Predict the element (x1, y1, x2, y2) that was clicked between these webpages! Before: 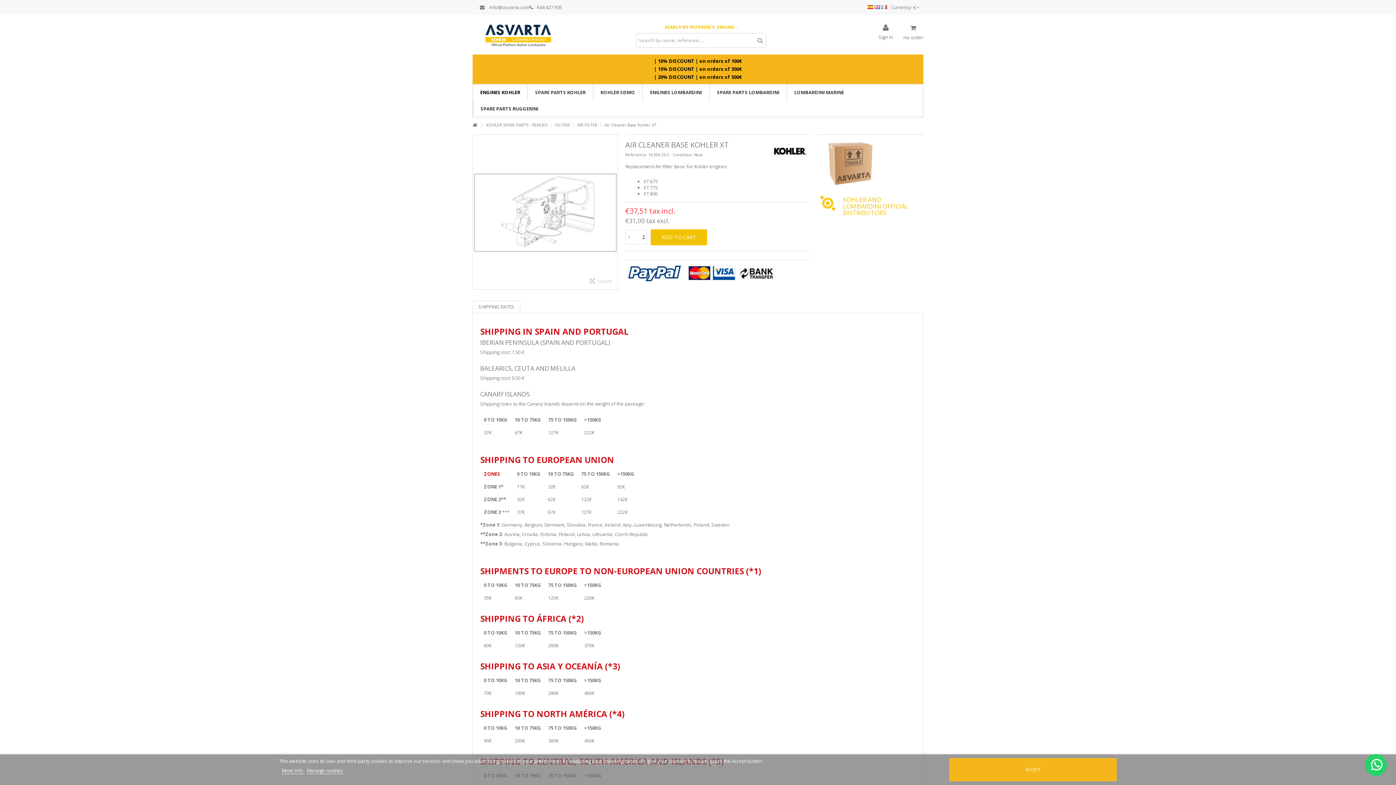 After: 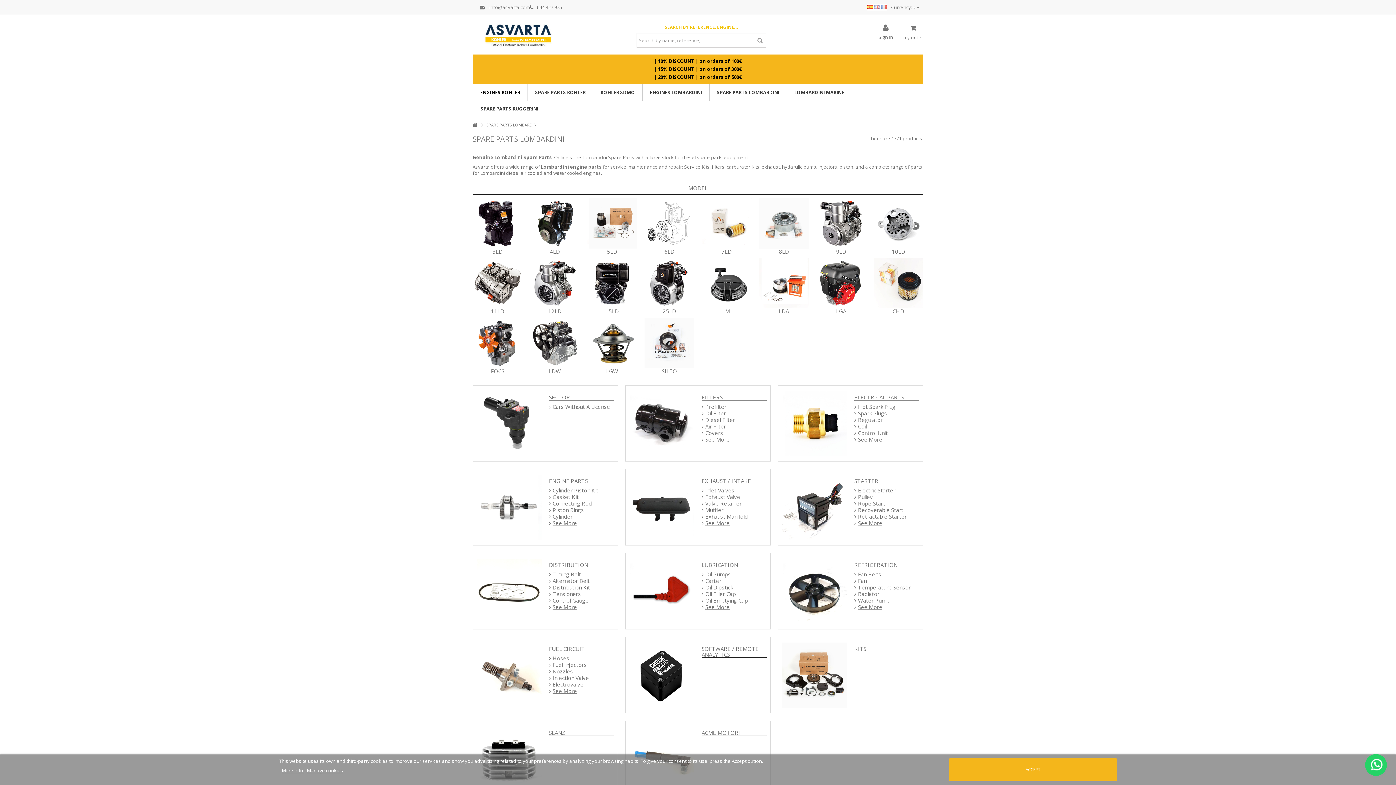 Action: bbox: (709, 84, 786, 100) label: SPARE PARTS LOMBARDINI